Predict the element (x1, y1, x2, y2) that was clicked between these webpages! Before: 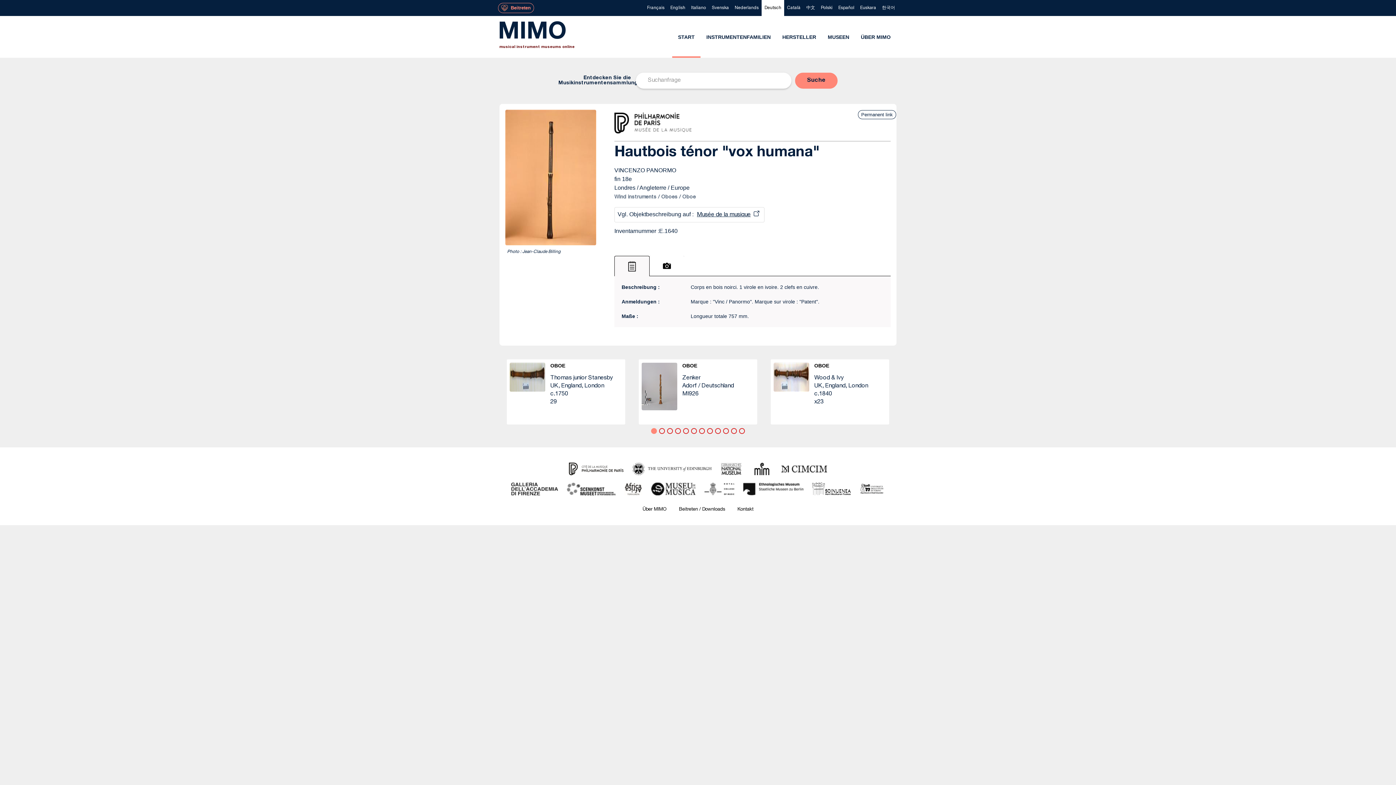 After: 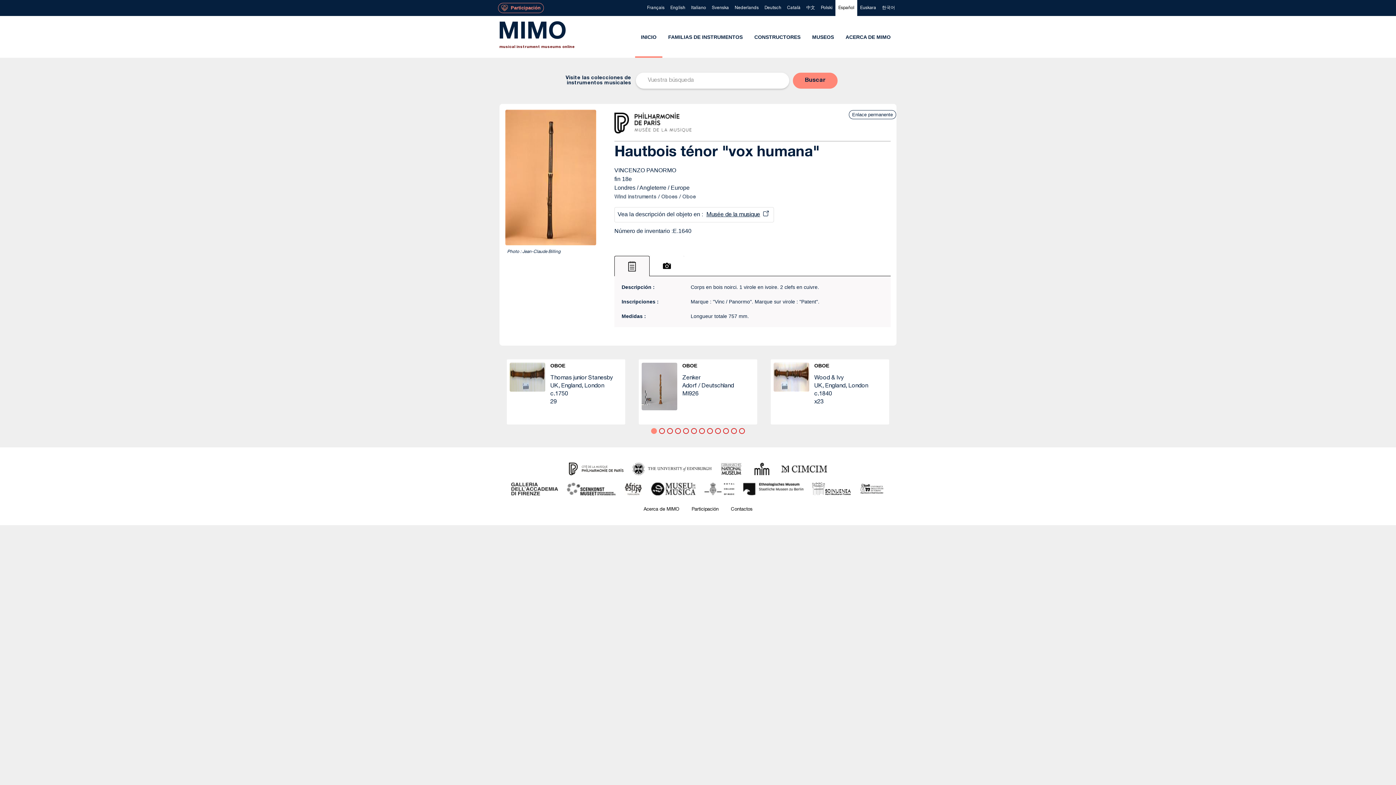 Action: label: Español bbox: (835, 0, 857, 16)